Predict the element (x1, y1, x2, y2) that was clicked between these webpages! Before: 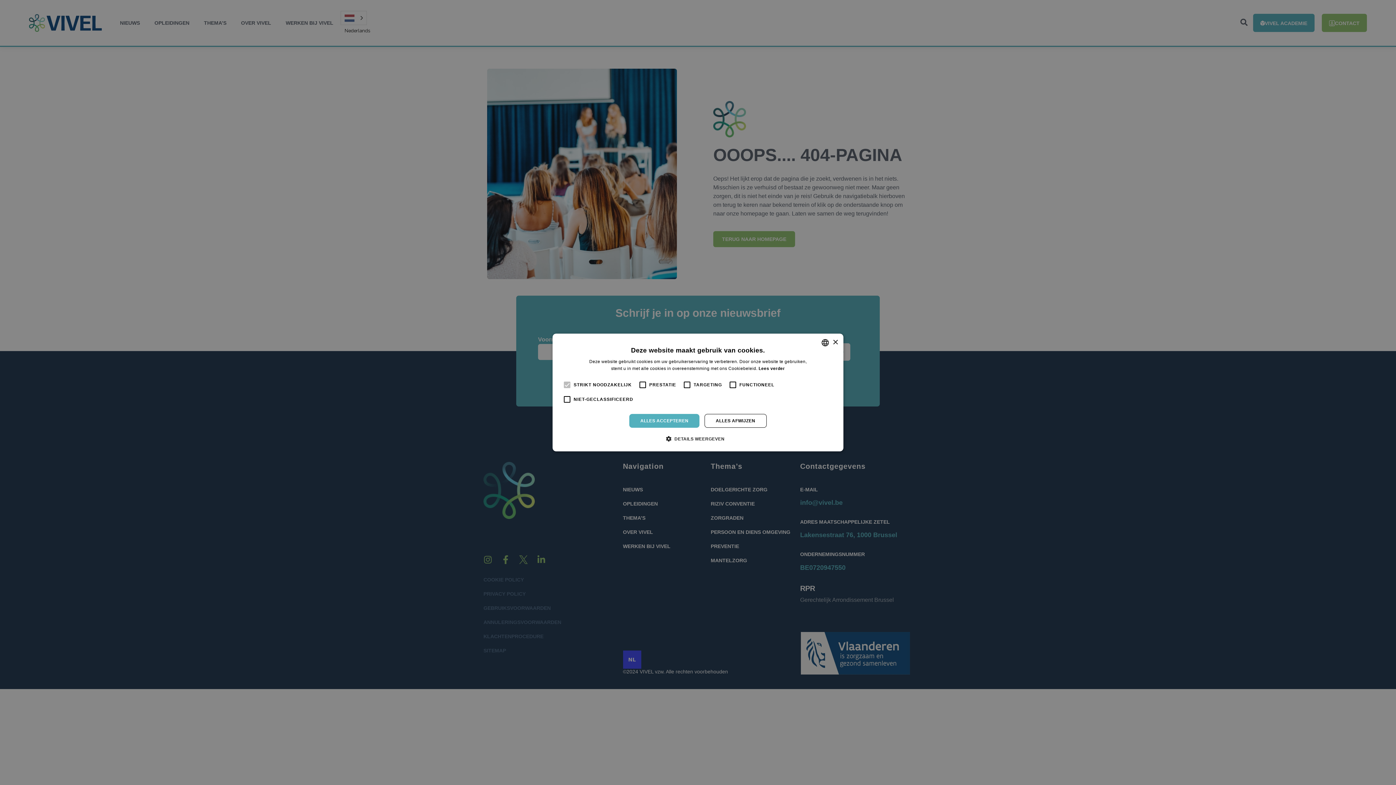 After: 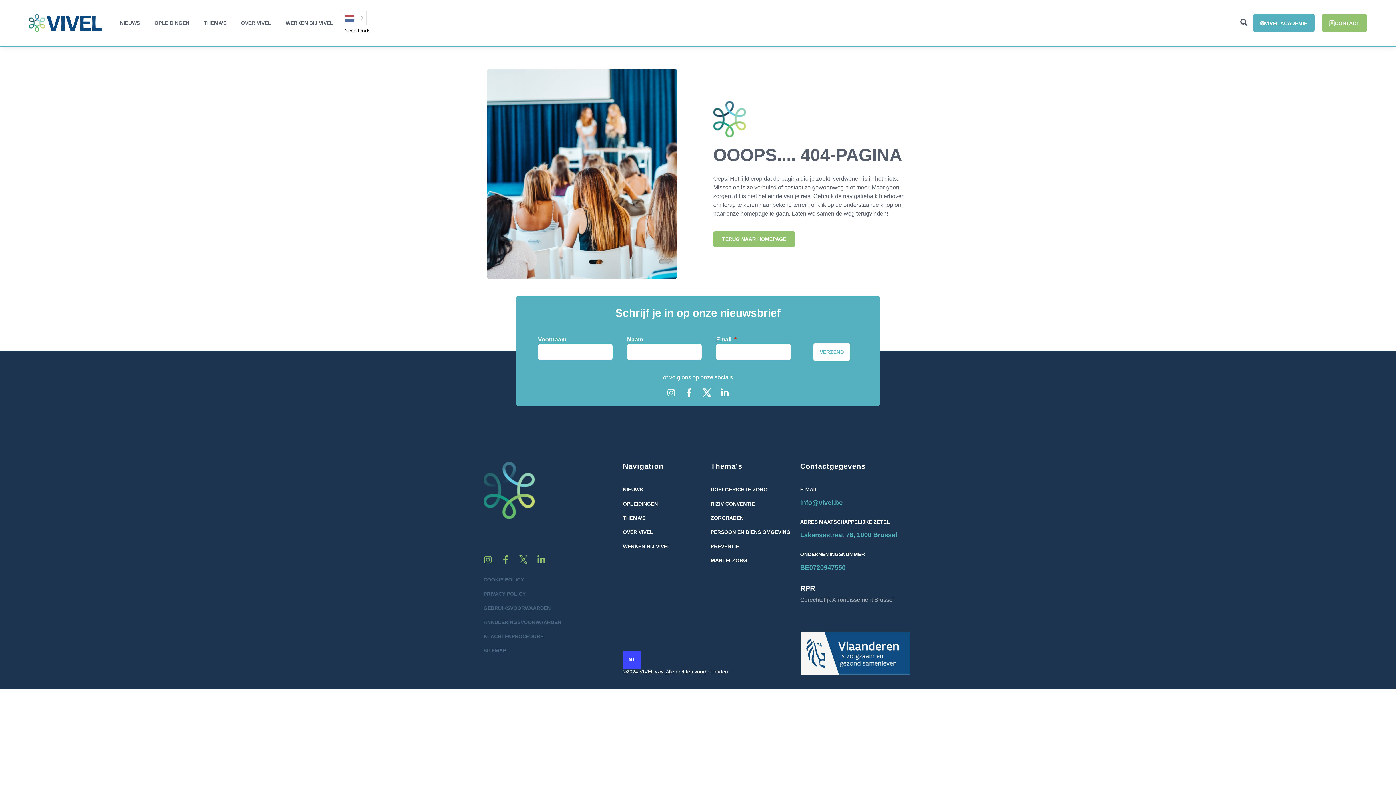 Action: bbox: (629, 414, 699, 428) label: ALLES ACCEPTEREN